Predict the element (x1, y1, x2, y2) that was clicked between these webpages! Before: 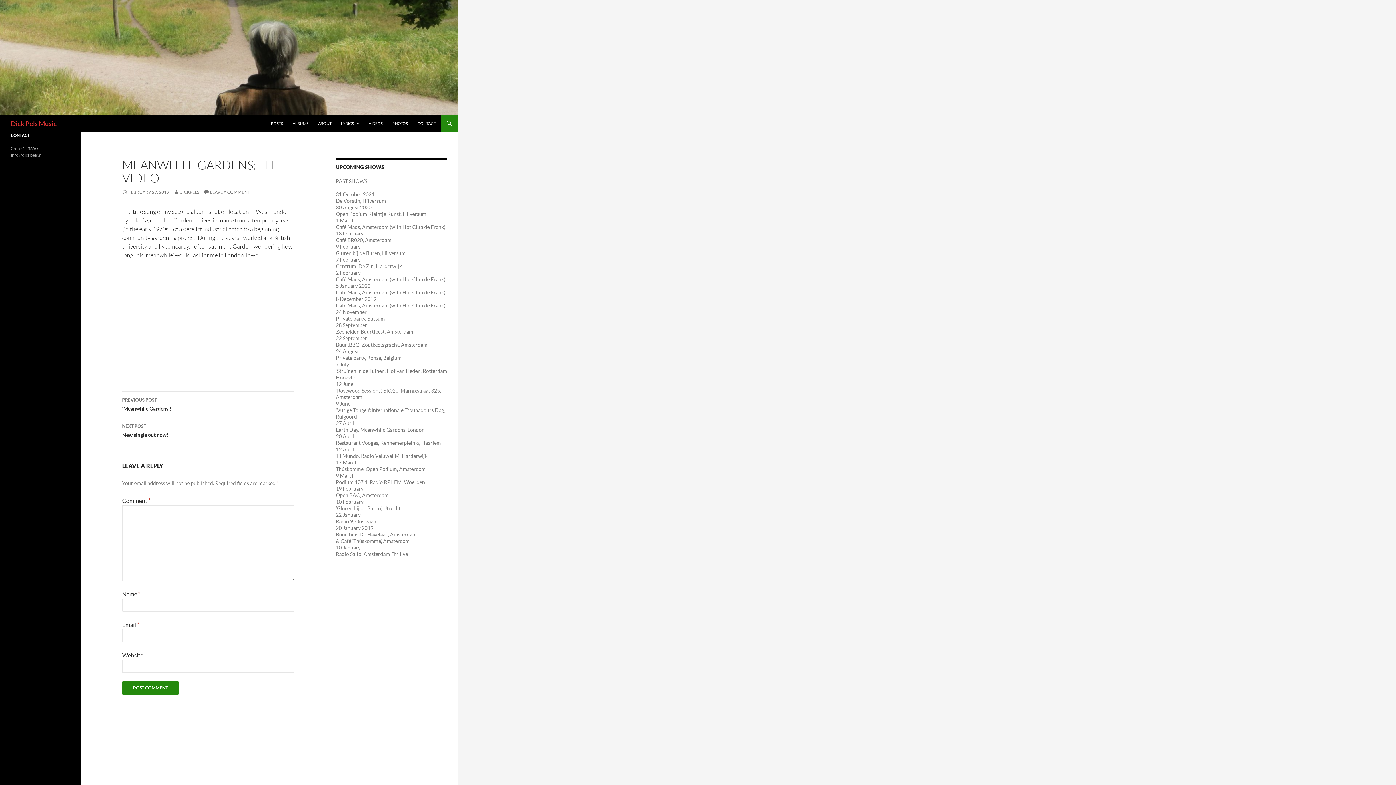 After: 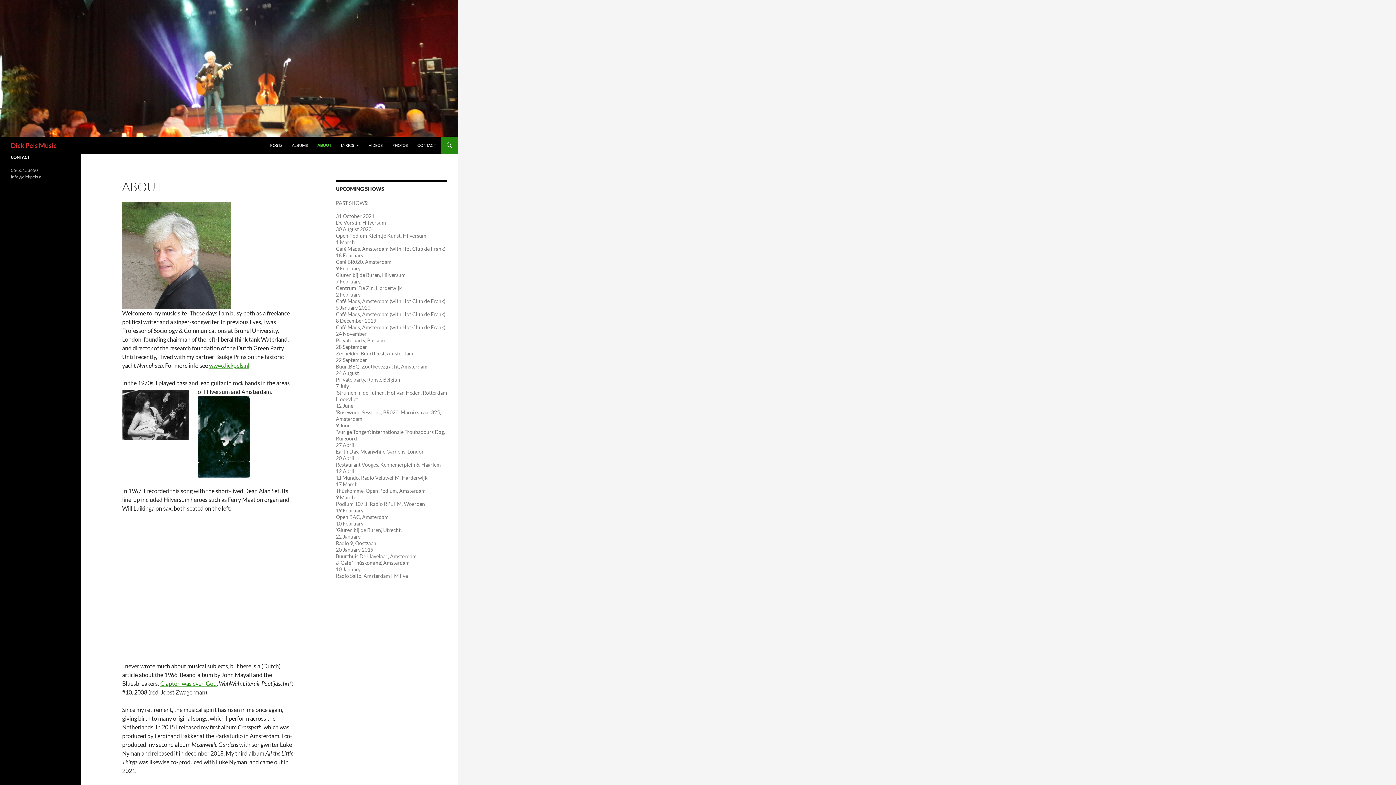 Action: label: ABOUT bbox: (313, 114, 336, 132)